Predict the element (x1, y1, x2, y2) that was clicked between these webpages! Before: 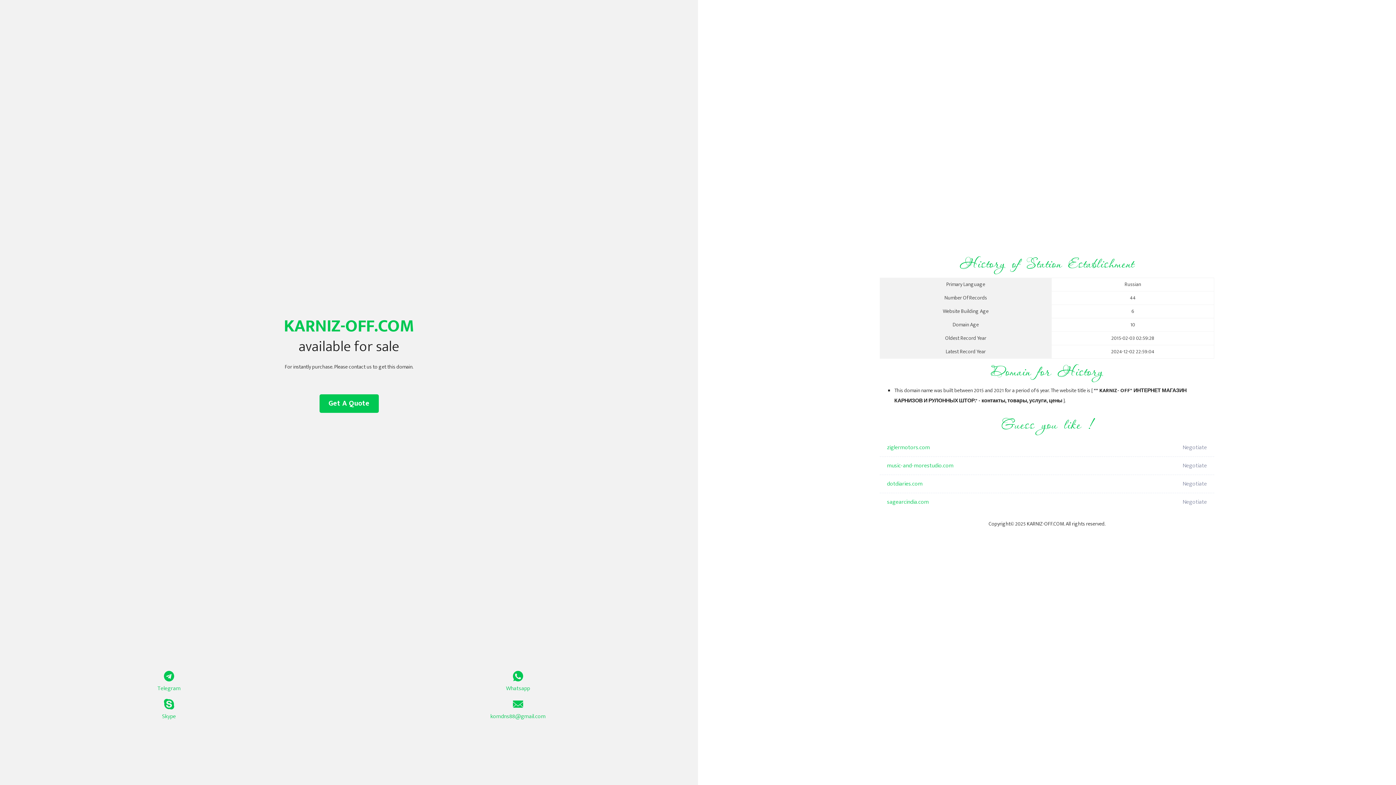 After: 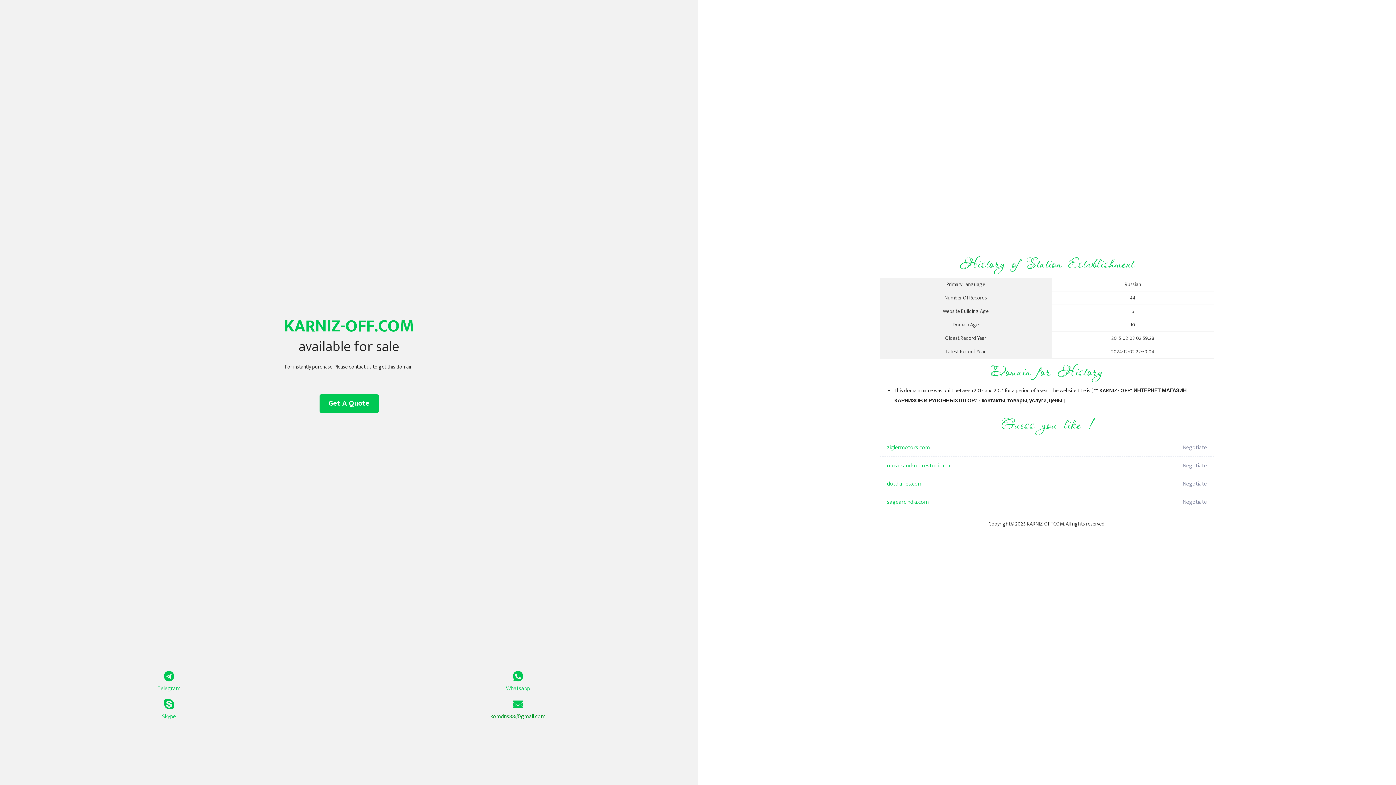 Action: label: komdns88@gmail.com bbox: (349, 699, 687, 721)